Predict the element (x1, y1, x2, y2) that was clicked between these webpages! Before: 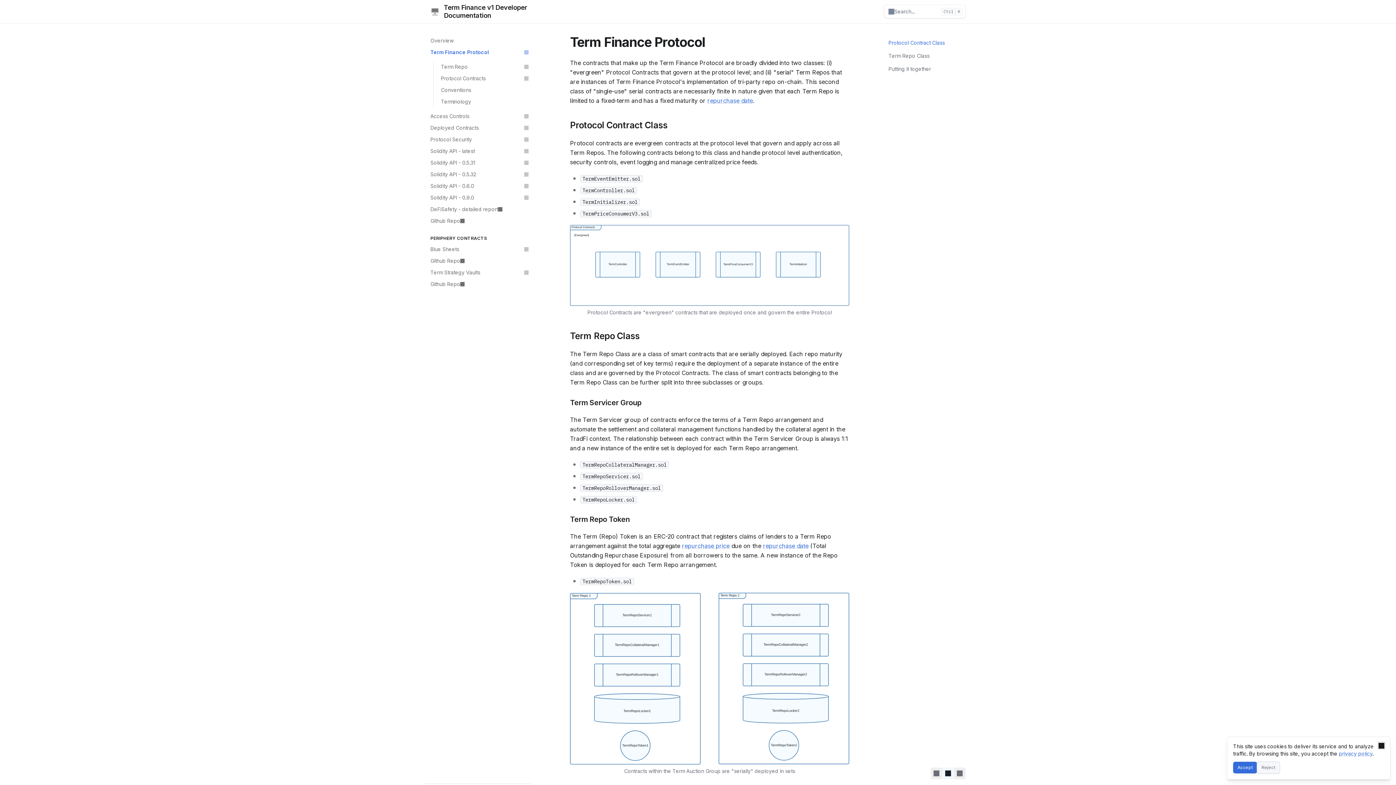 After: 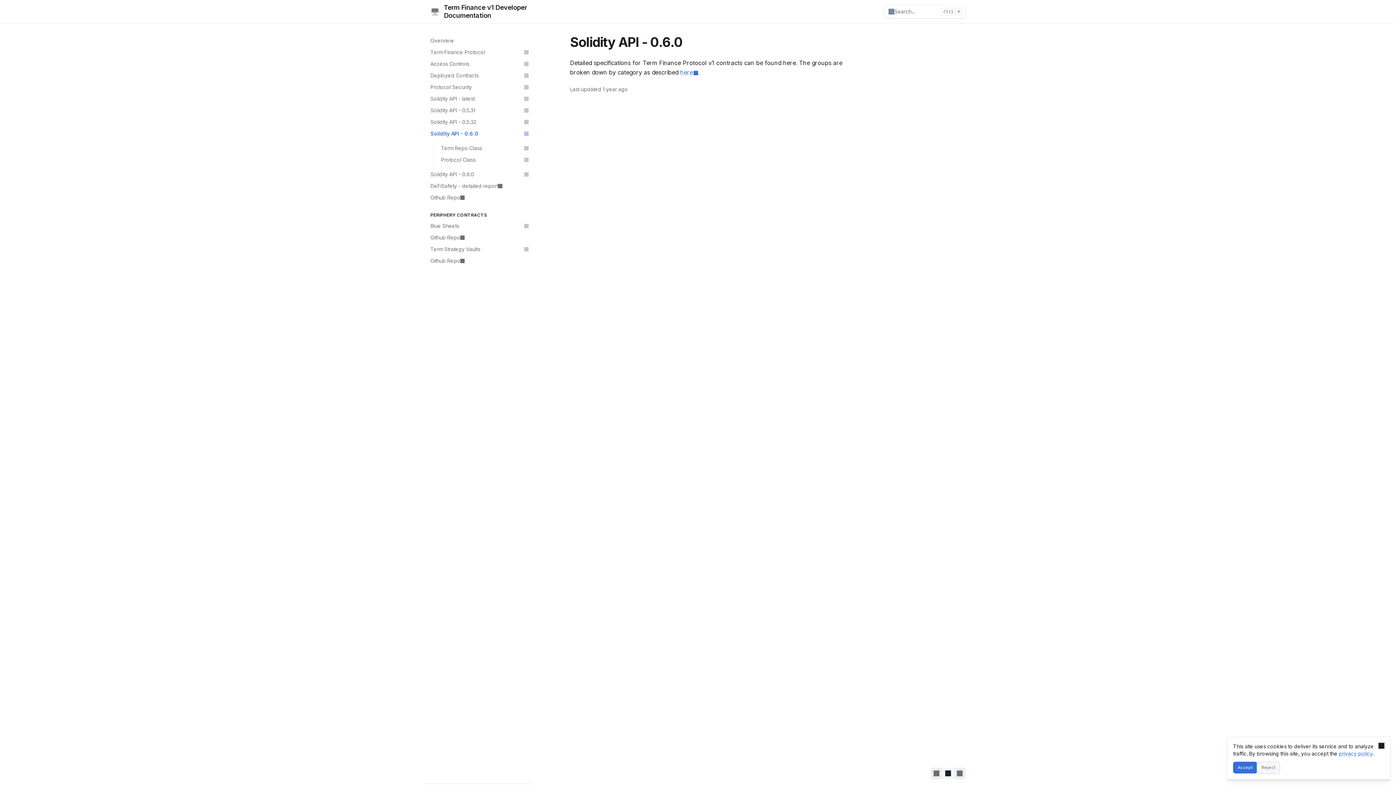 Action: label: Solidity API - 0.6.0 bbox: (426, 180, 532, 192)